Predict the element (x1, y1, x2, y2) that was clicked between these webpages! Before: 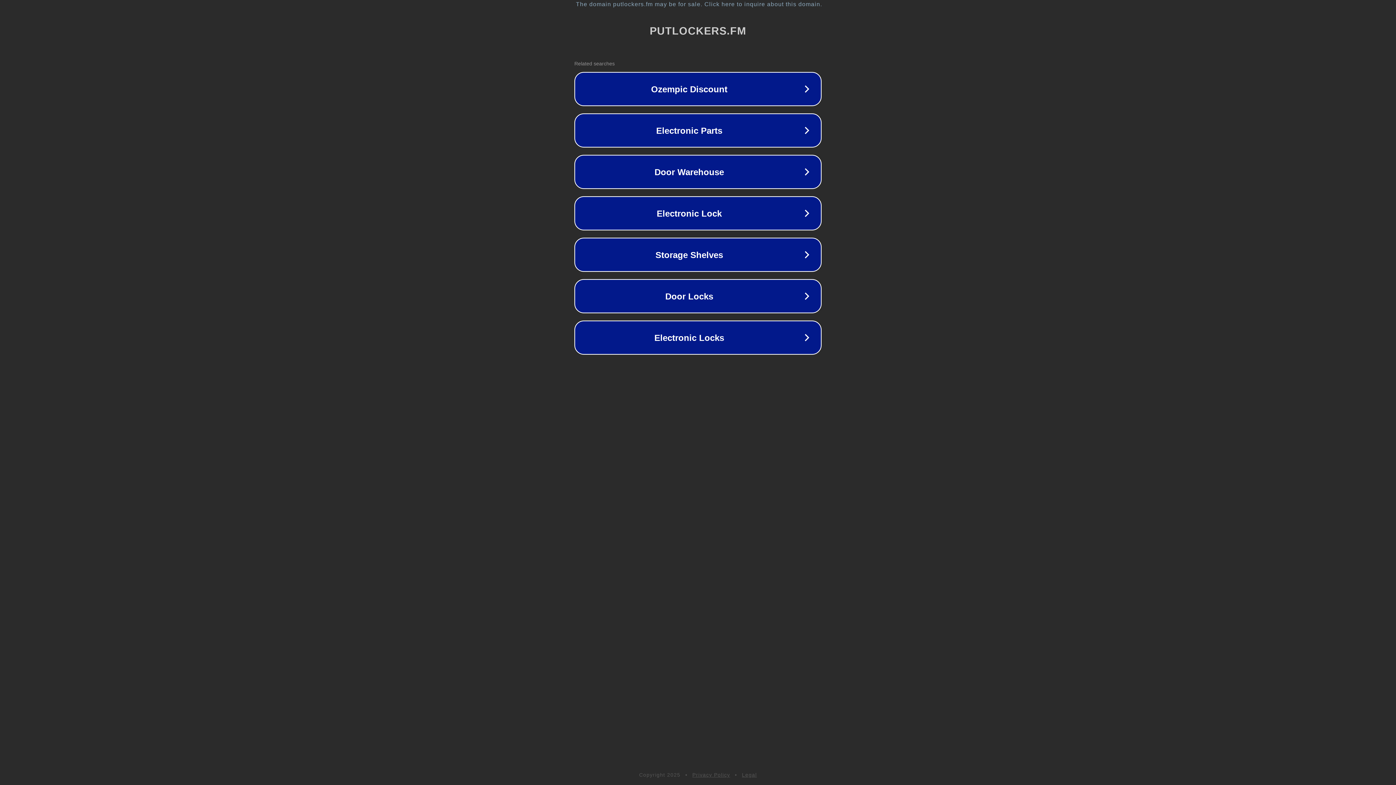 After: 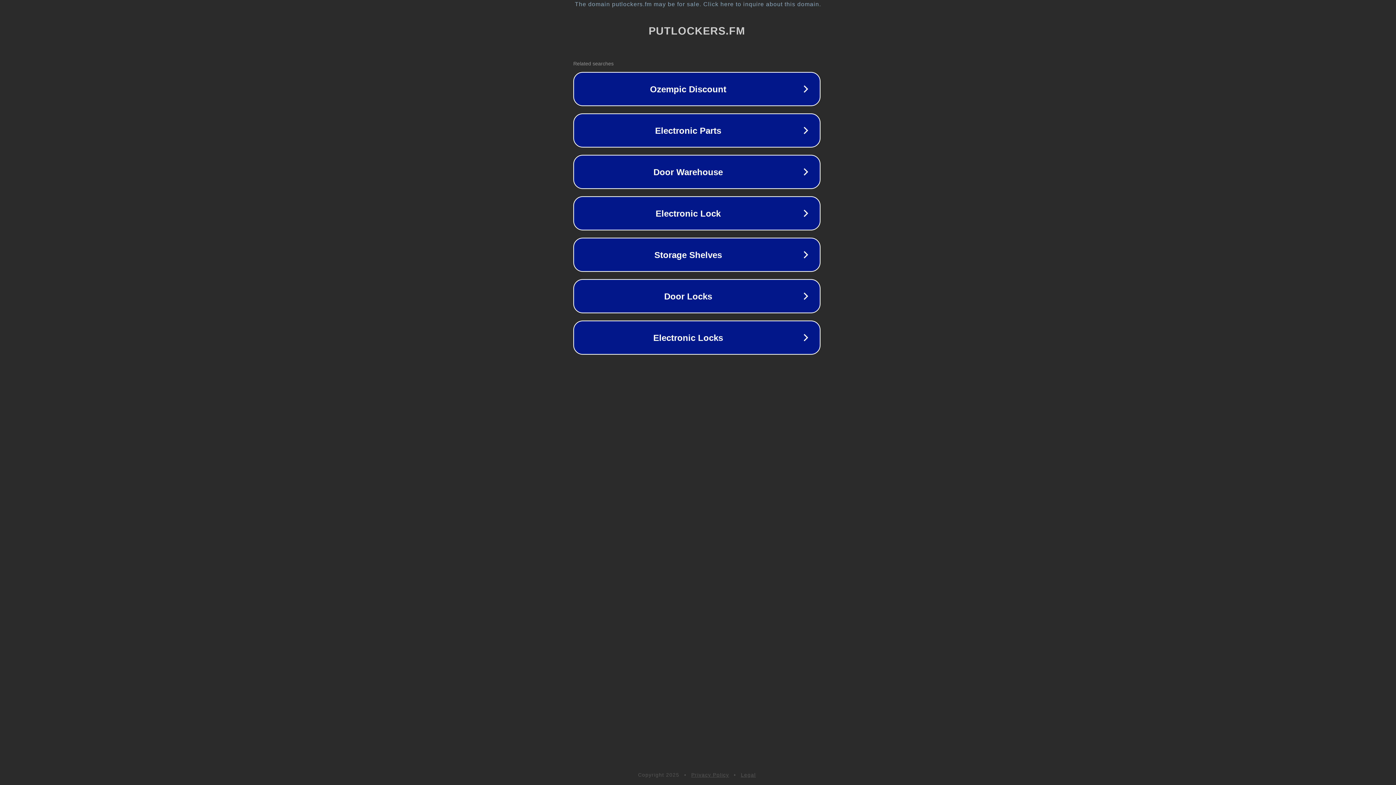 Action: bbox: (1, 1, 1397, 7) label: The domain putlockers.fm may be for sale. Click here to inquire about this domain.